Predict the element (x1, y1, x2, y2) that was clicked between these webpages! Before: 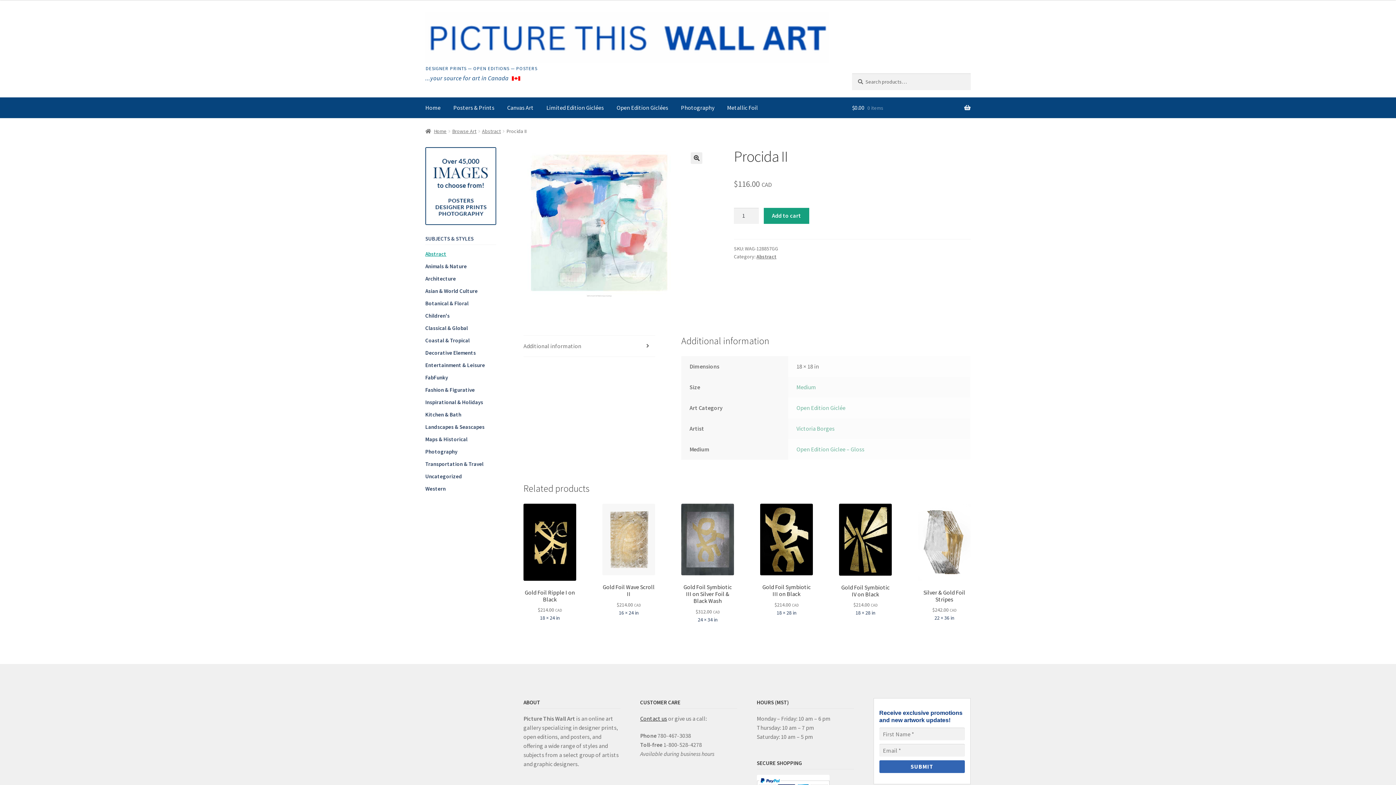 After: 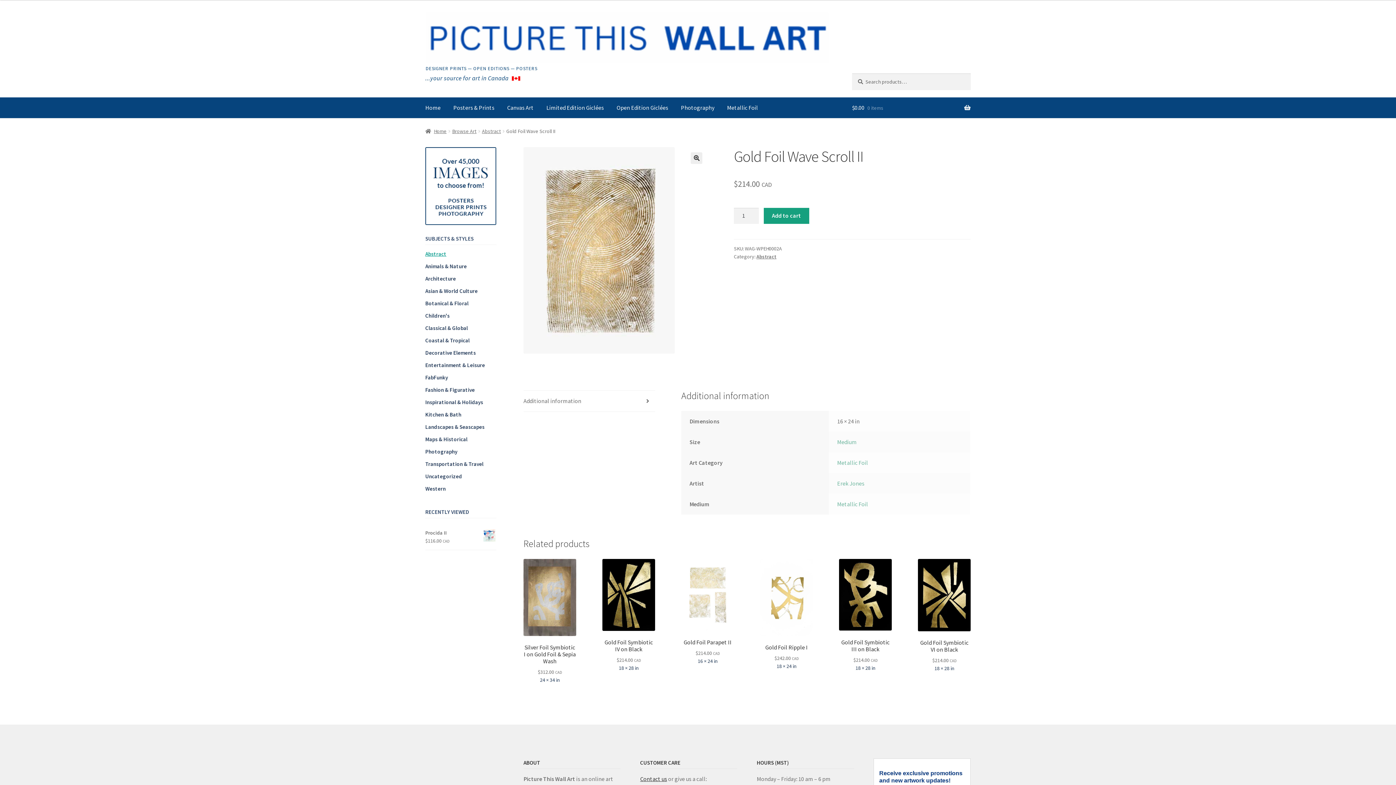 Action: bbox: (602, 503, 655, 616) label: Gold Foil Wave Scroll II
$214.00 CAD
16 × 24 in